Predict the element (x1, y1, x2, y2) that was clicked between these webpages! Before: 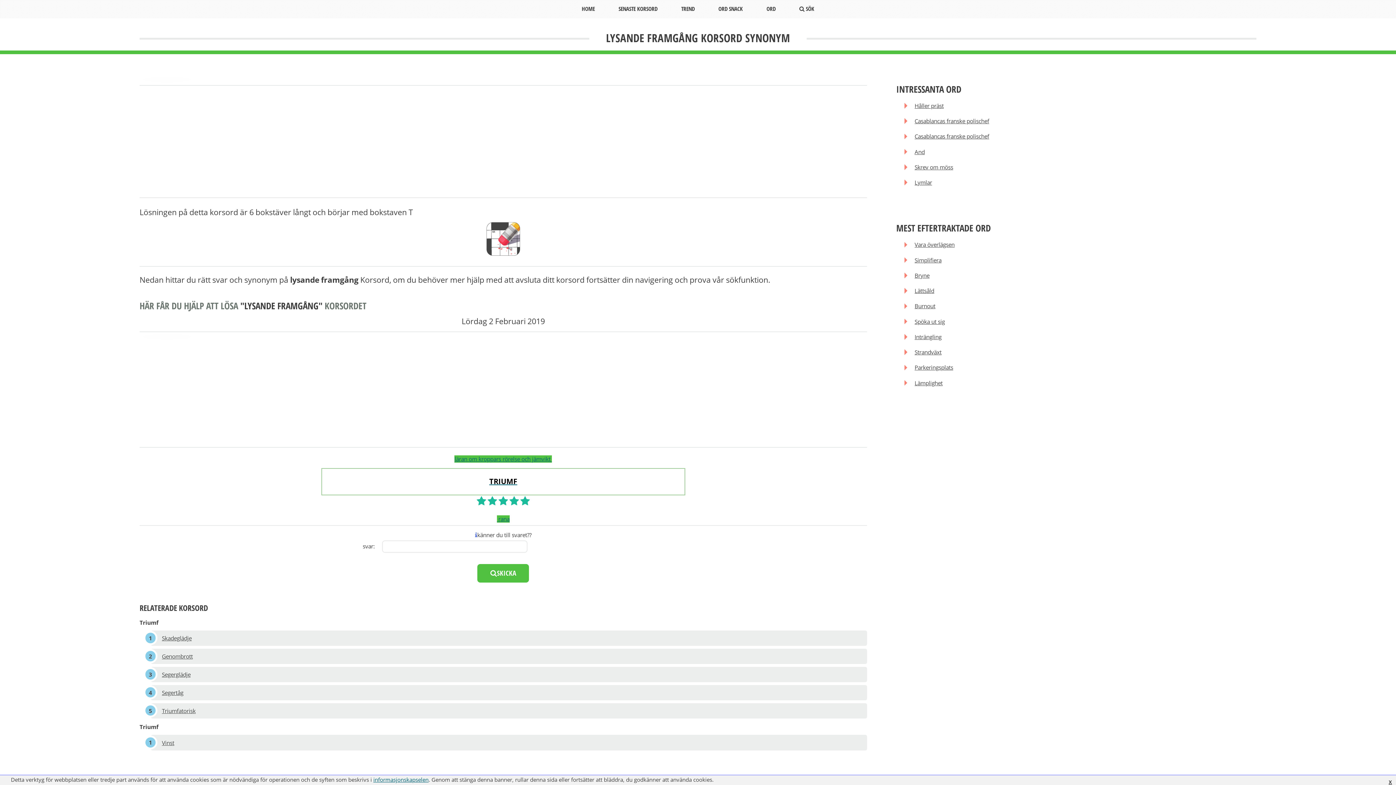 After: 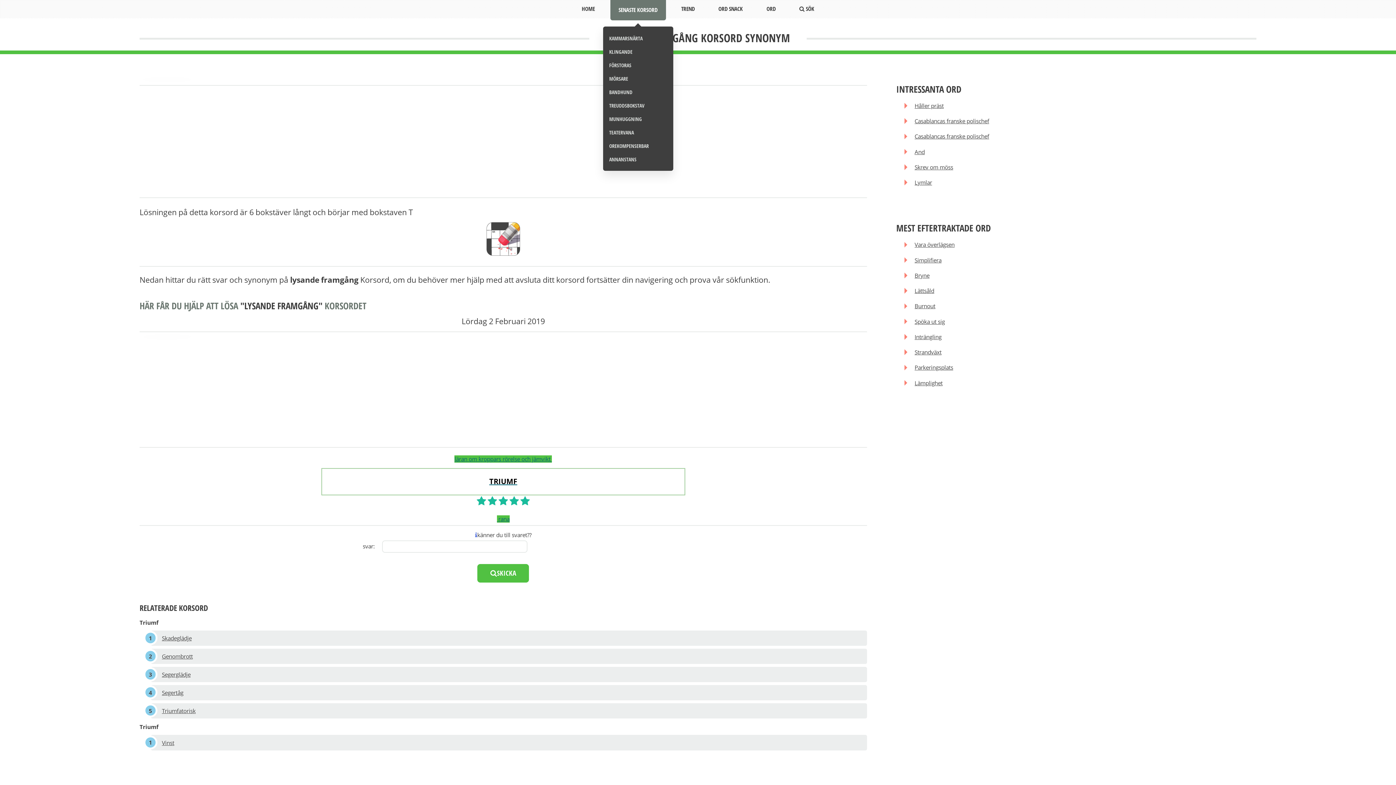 Action: label: SENASTE KORSORD bbox: (610, -2, 666, 19)